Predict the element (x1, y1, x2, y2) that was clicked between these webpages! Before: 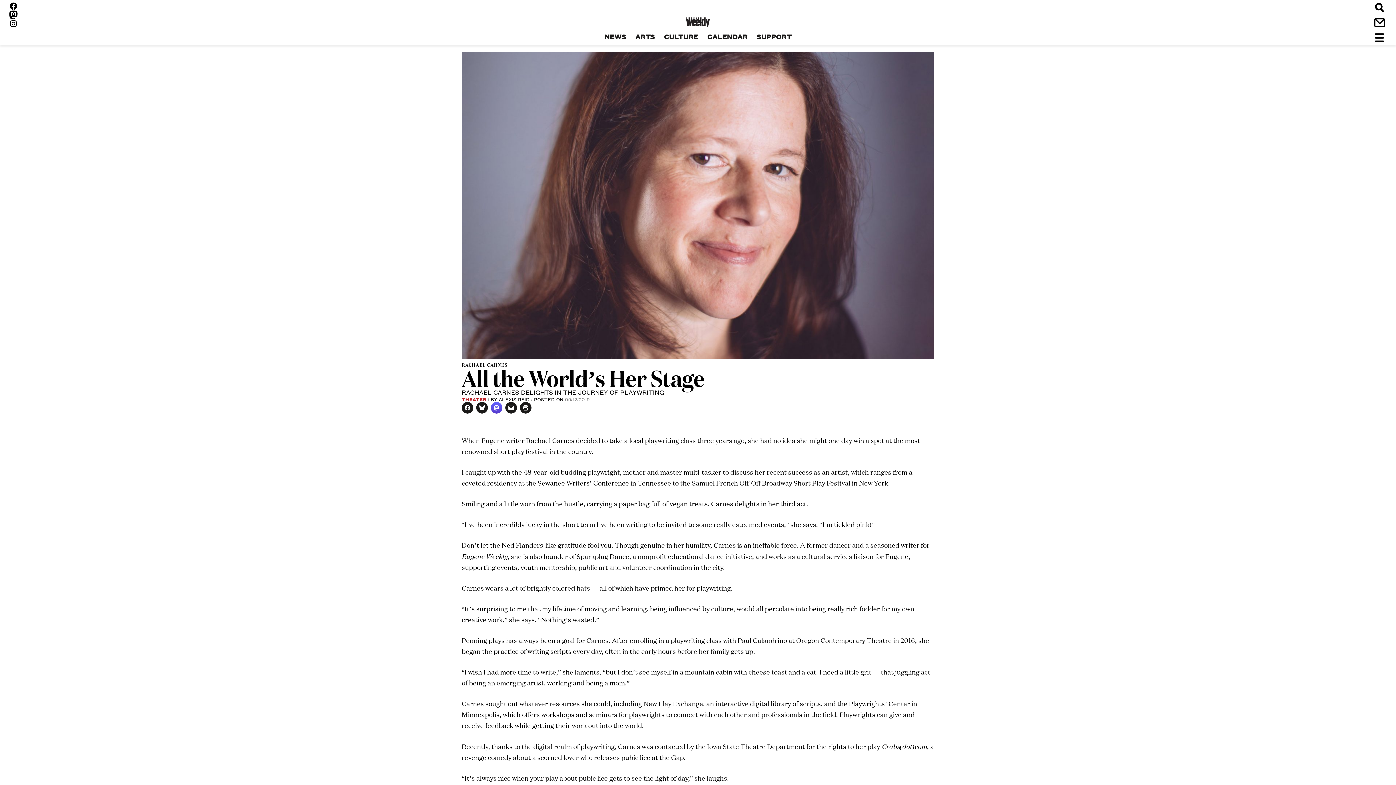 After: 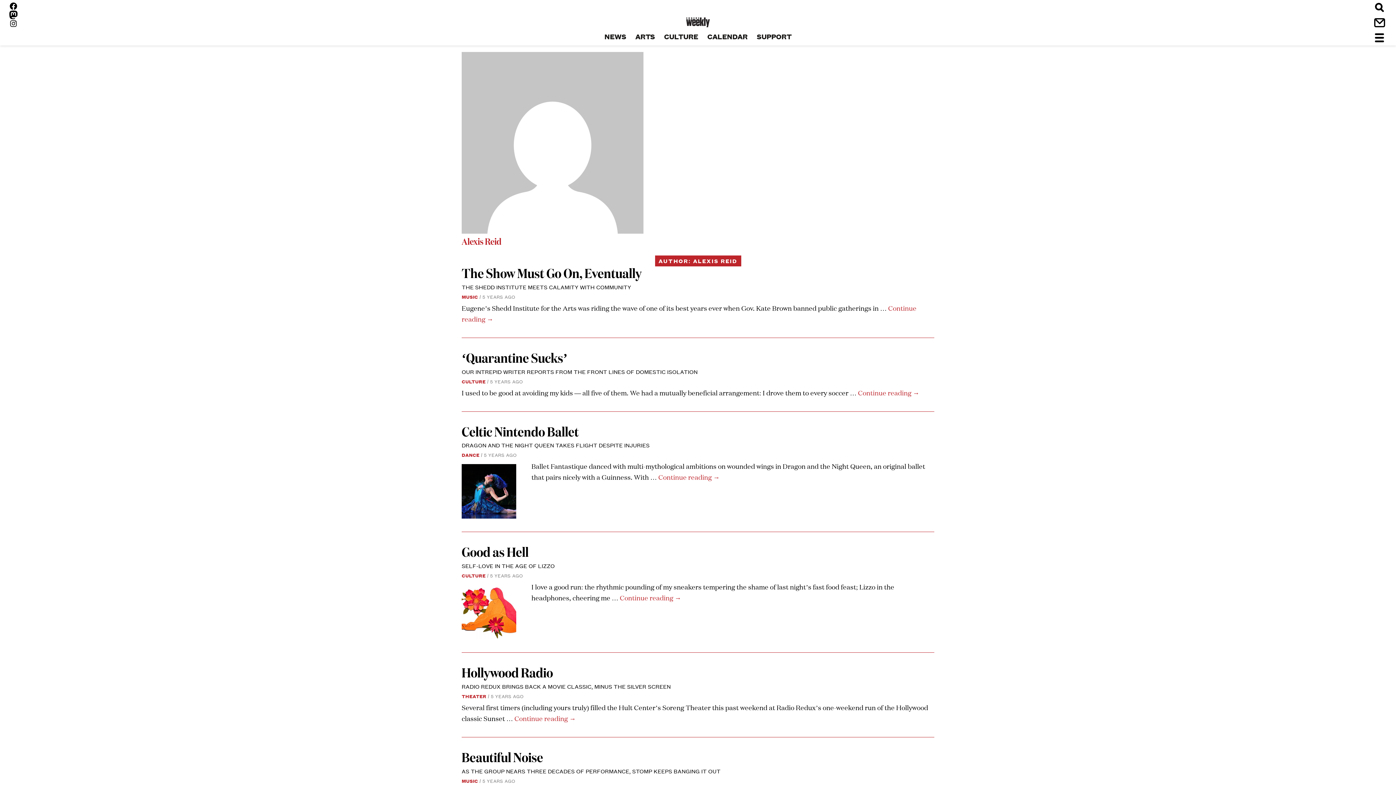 Action: label: ALEXIS REID bbox: (498, 395, 529, 402)